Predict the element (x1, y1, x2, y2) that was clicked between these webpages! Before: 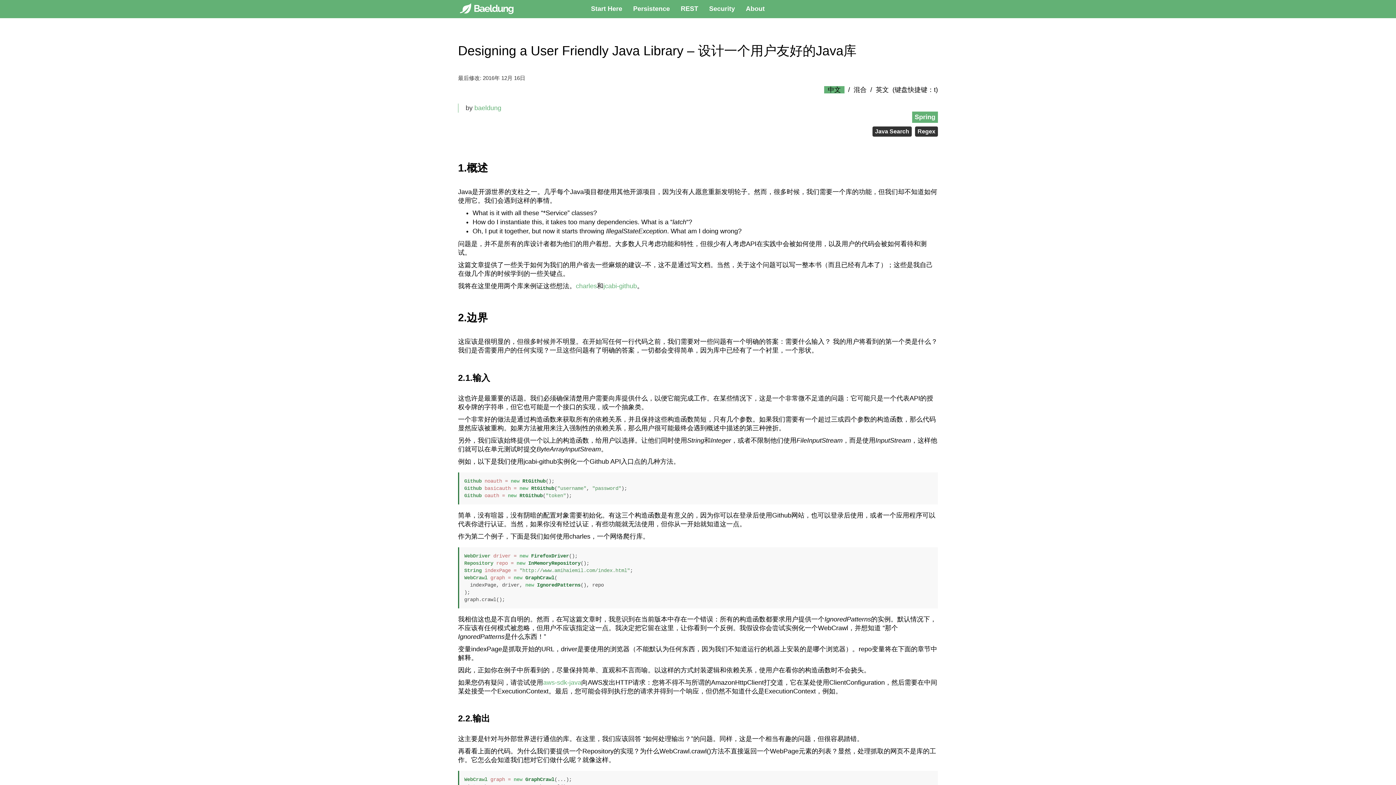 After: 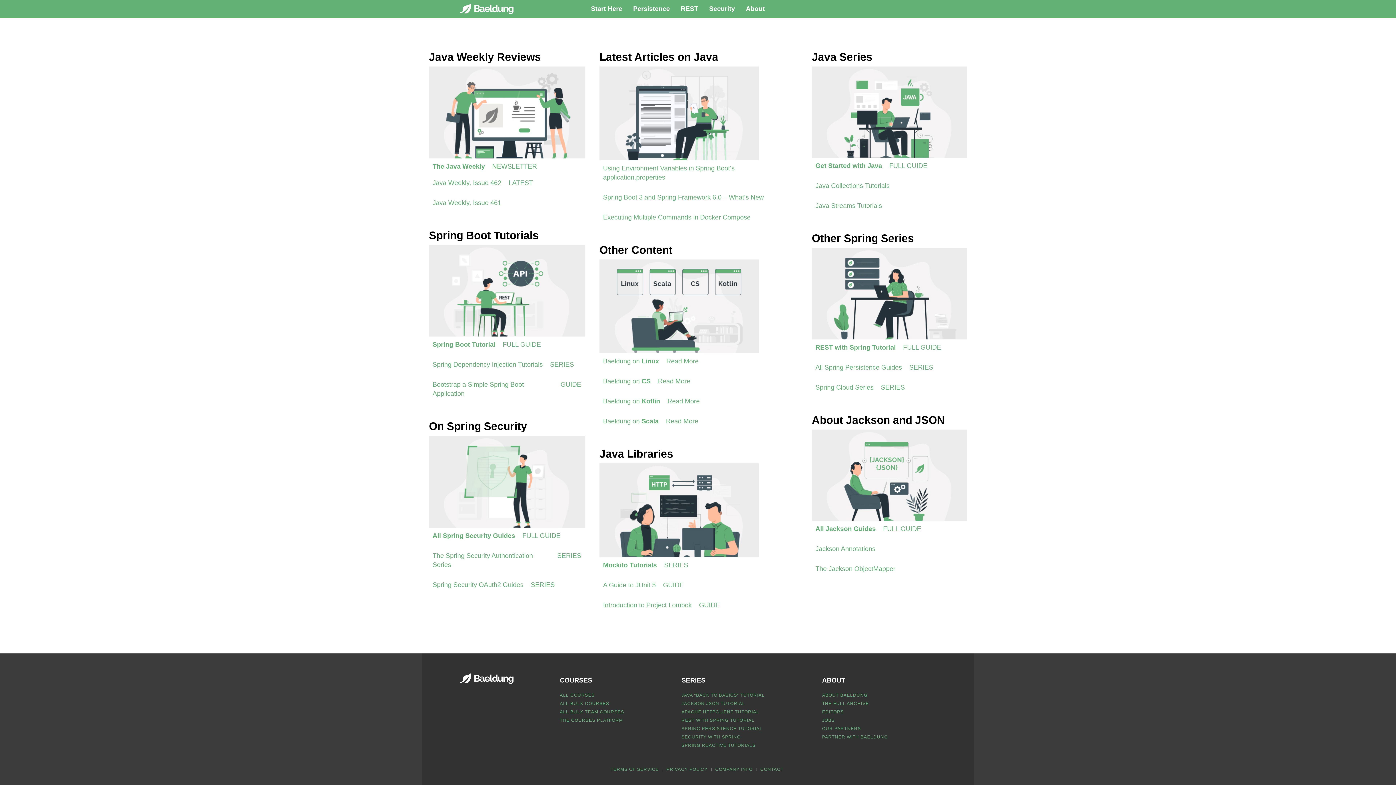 Action: label: Regex bbox: (915, 126, 938, 136)